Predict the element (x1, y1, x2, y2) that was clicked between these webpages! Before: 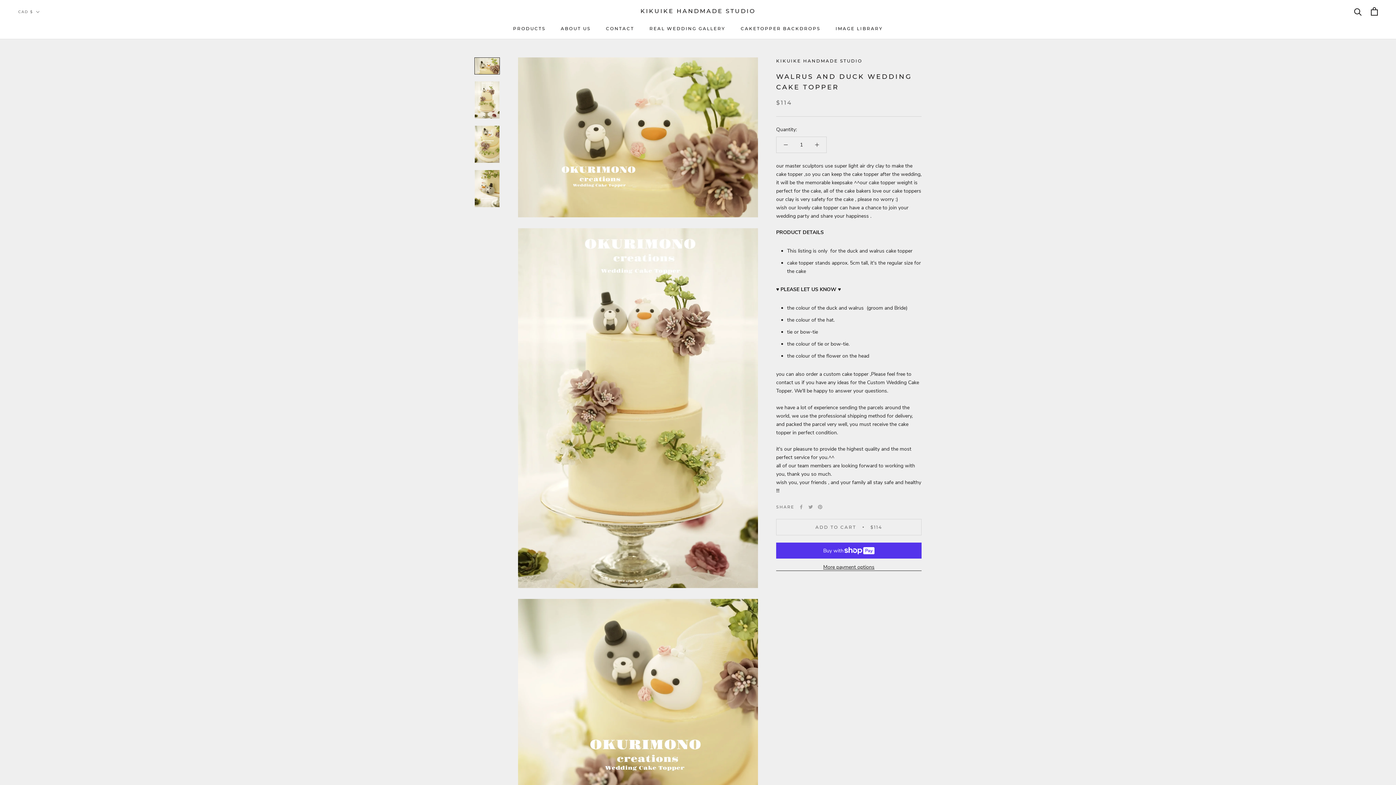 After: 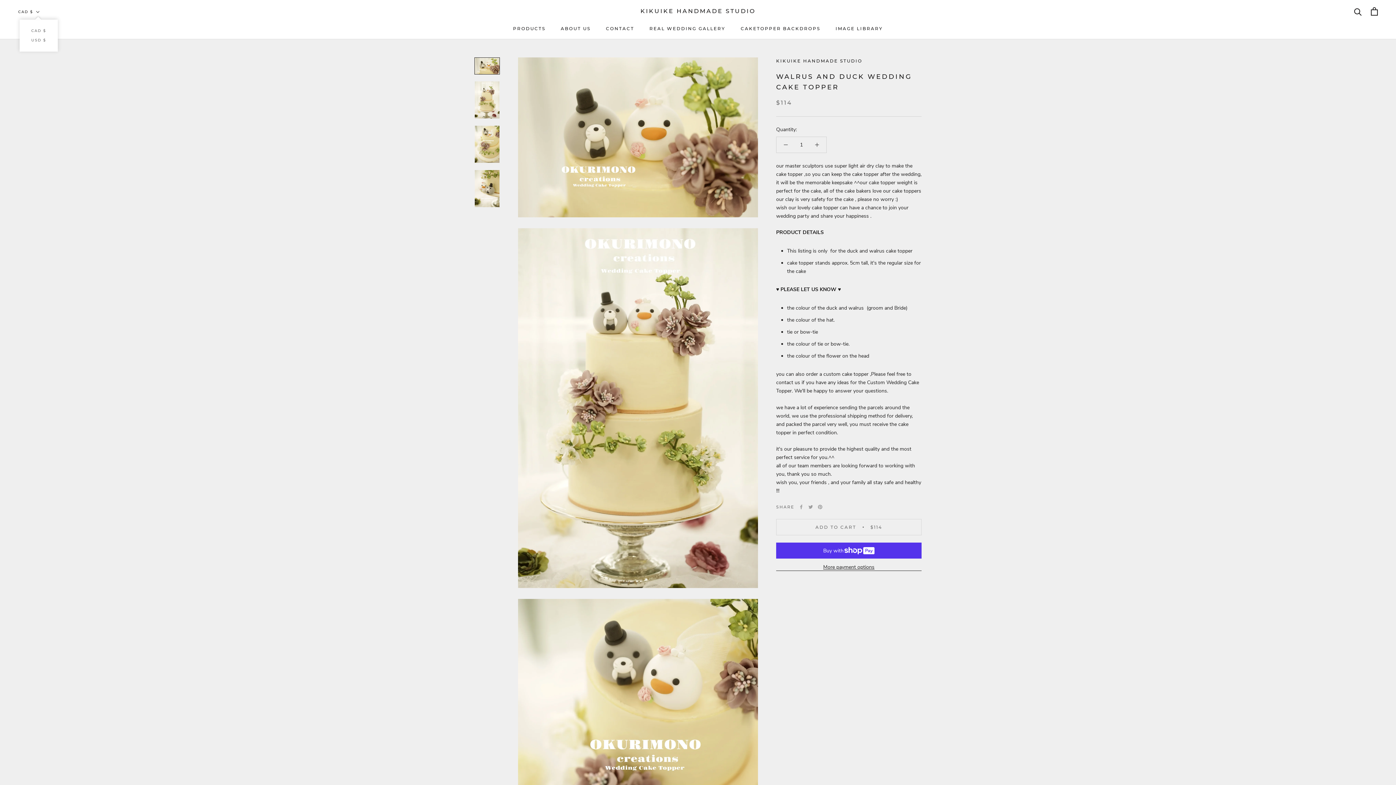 Action: bbox: (18, 8, 39, 15) label: CAD $